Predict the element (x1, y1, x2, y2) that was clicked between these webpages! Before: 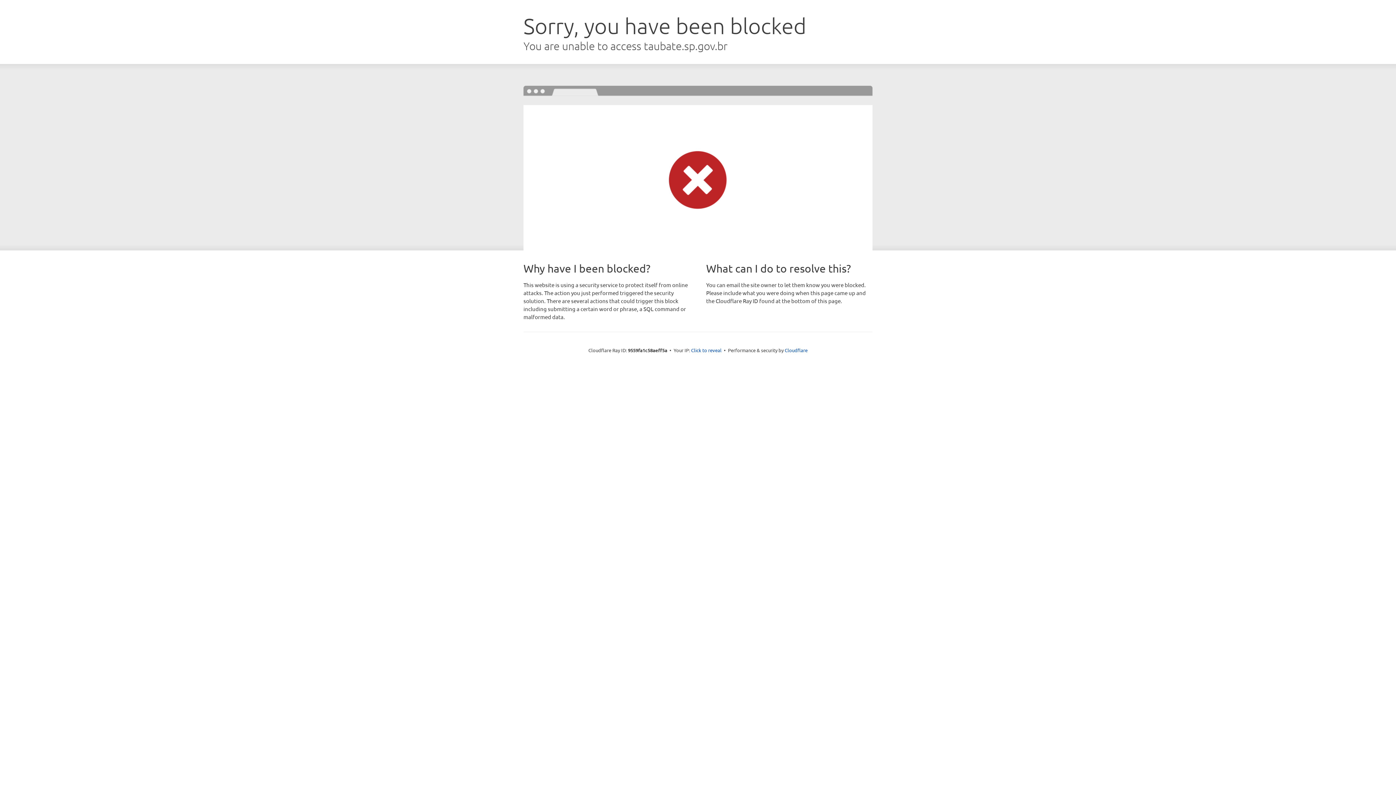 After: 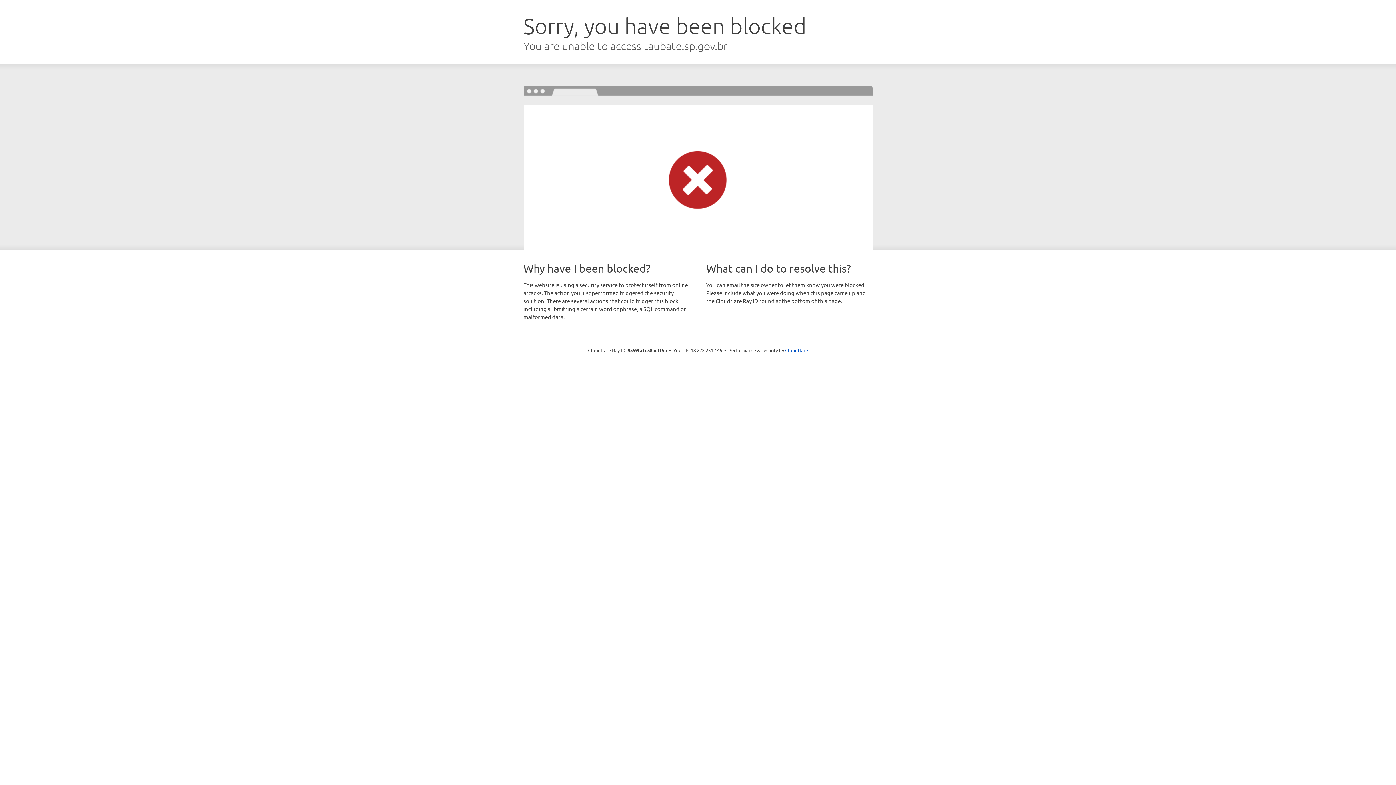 Action: bbox: (691, 346, 721, 353) label: Click to reveal